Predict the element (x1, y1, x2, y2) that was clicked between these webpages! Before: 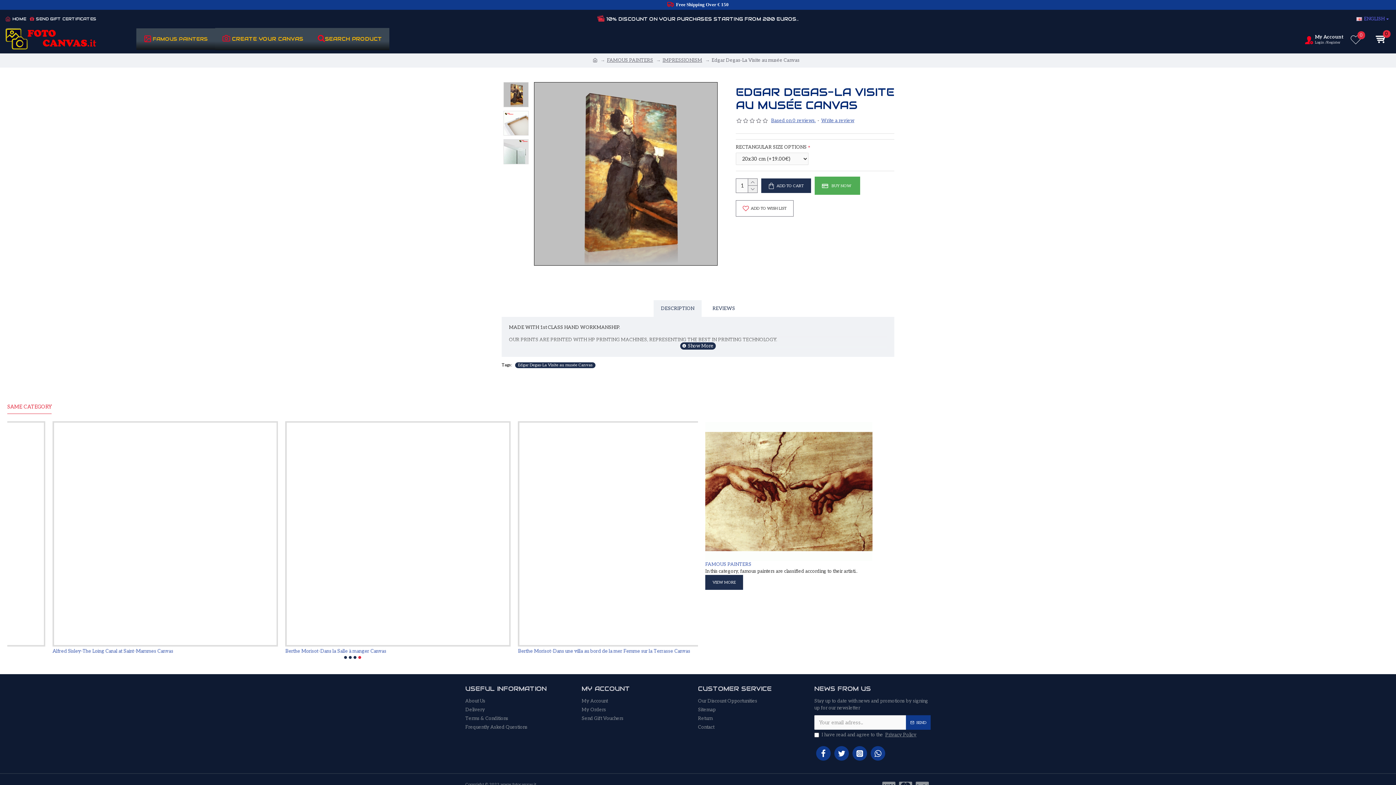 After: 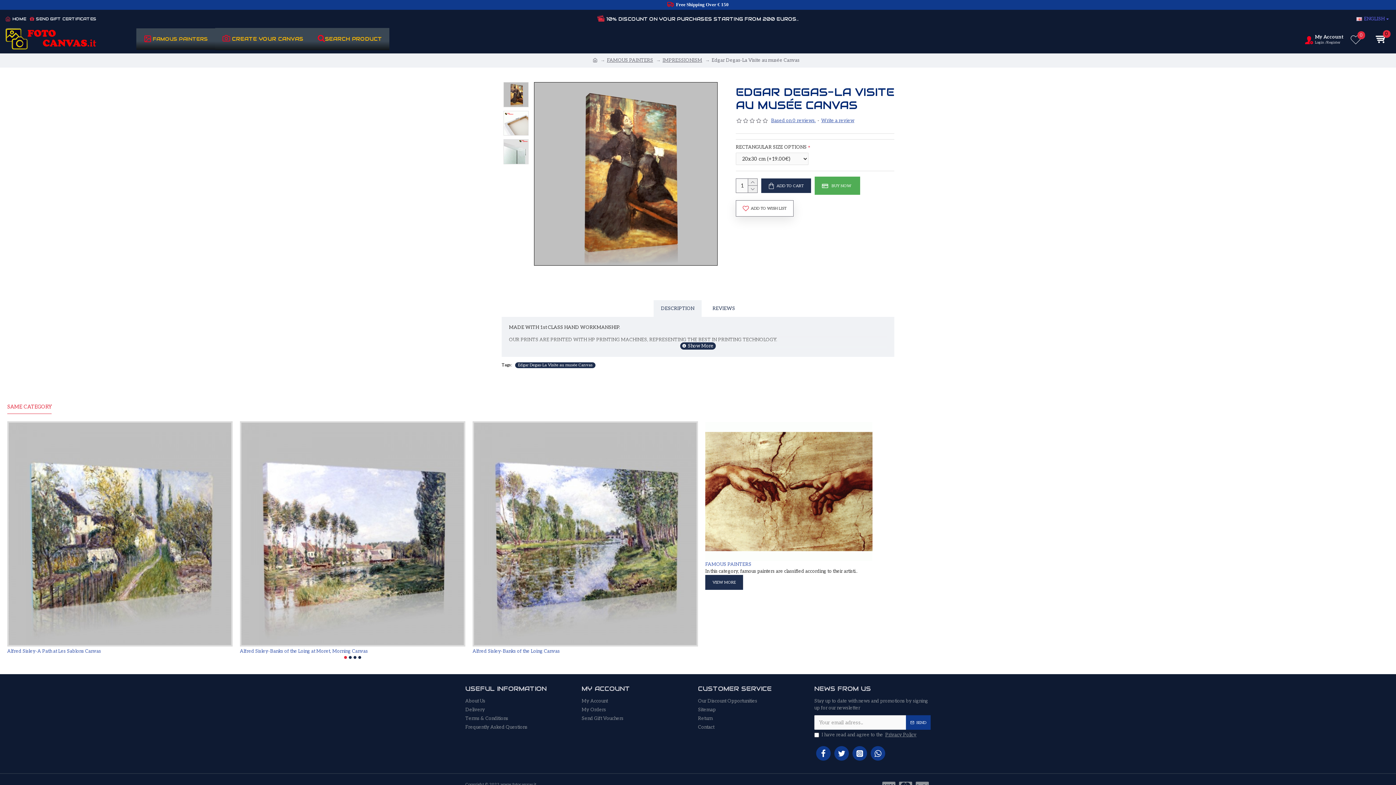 Action: bbox: (736, 200, 793, 216) label: ADD TO WISH LIST